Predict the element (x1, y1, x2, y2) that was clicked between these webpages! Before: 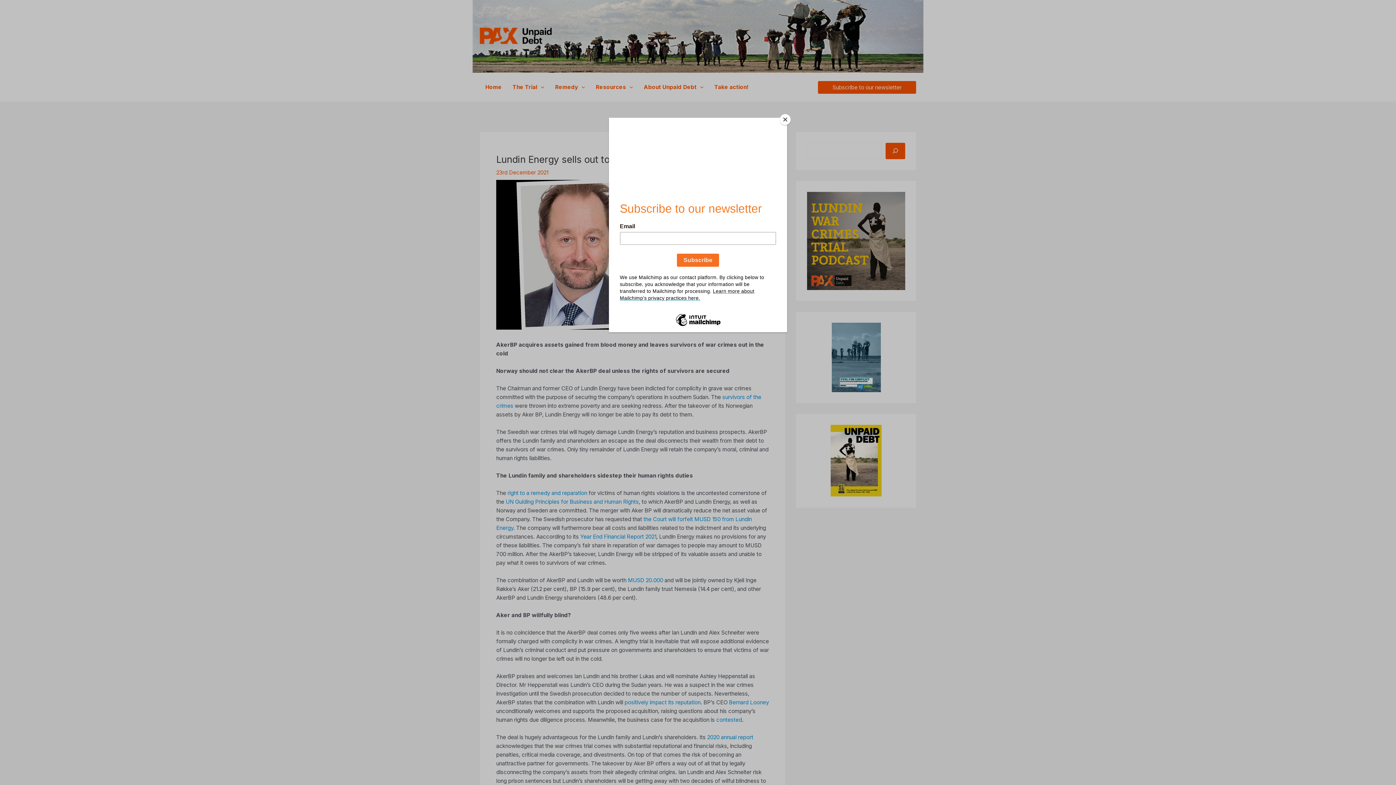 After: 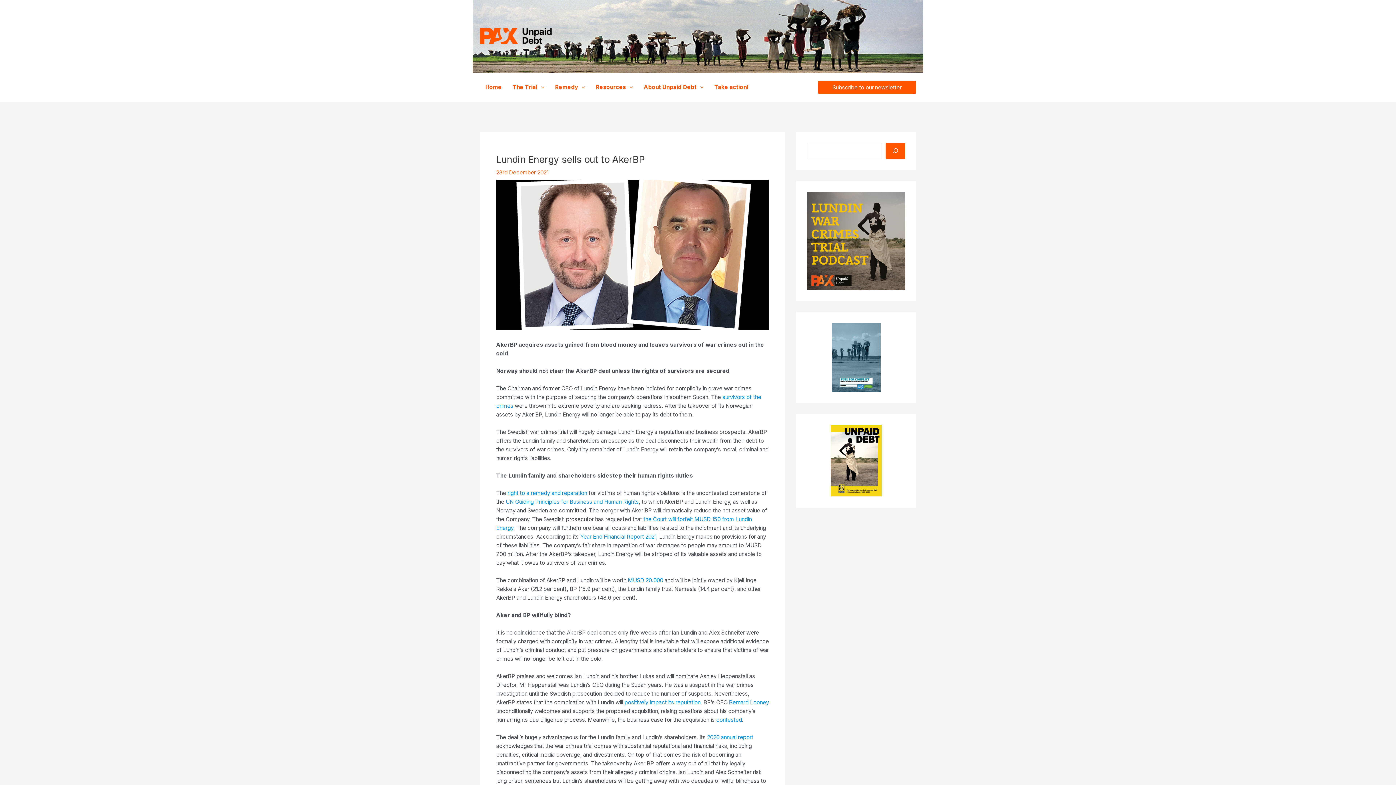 Action: label: Close bbox: (780, 114, 790, 125)